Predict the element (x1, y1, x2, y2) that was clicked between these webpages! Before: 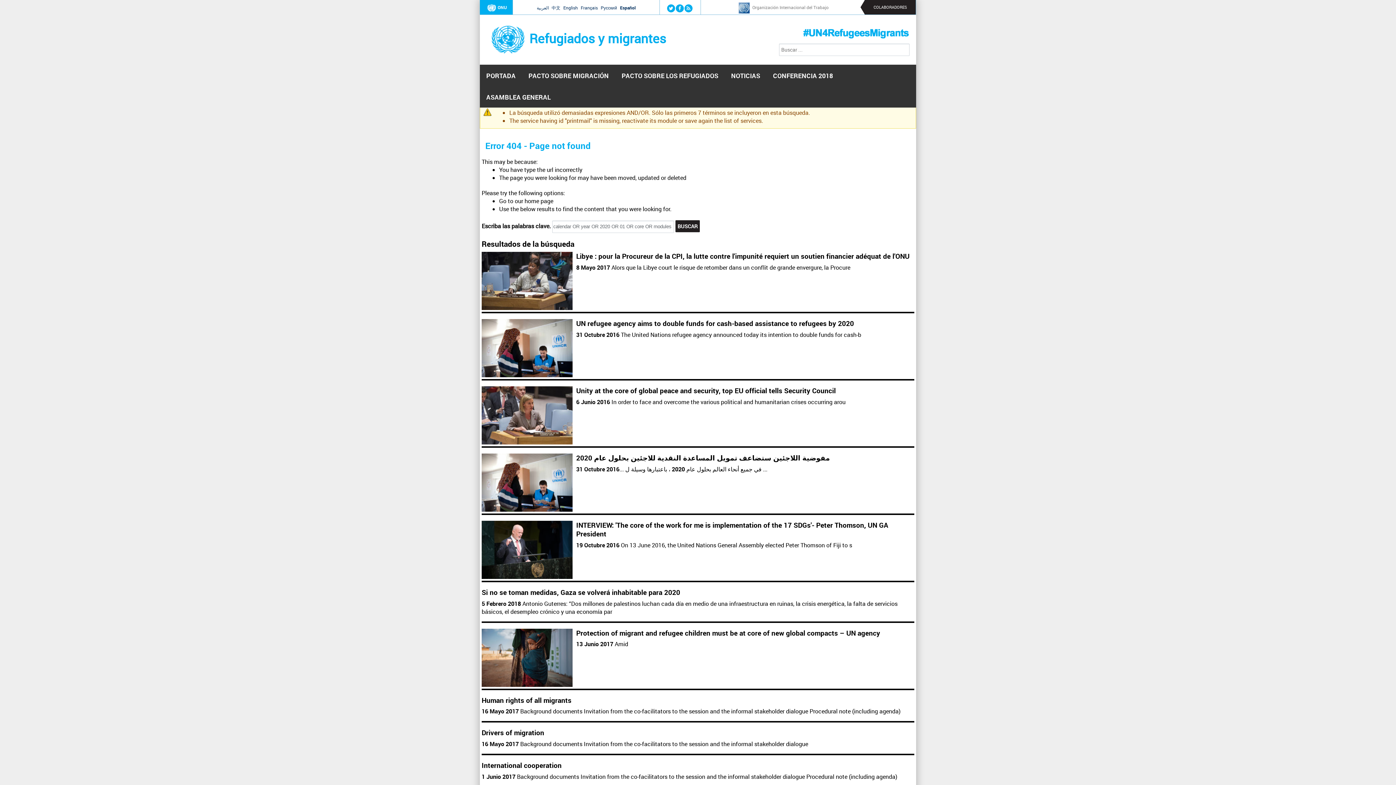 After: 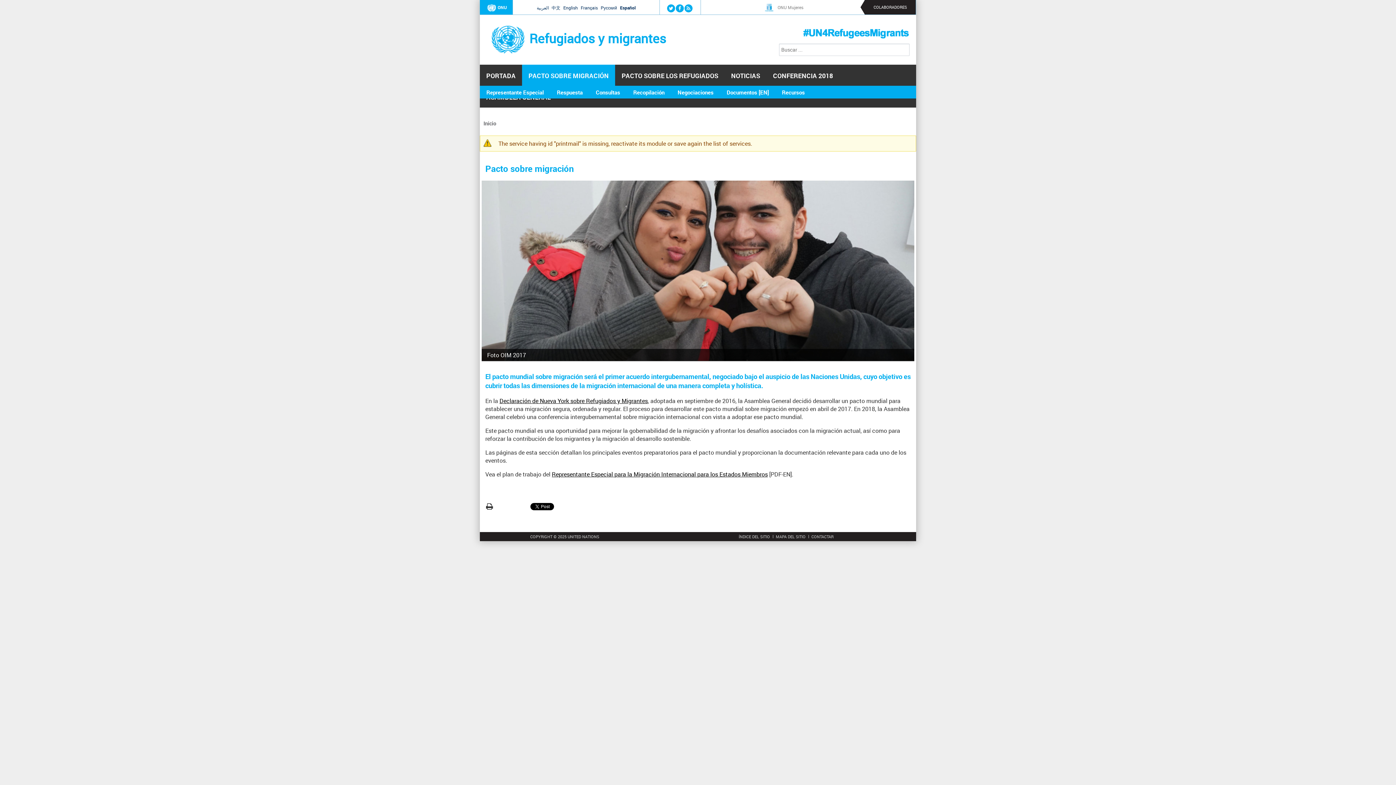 Action: label: PACTO SOBRE MIGRACIÓN bbox: (522, 64, 615, 86)